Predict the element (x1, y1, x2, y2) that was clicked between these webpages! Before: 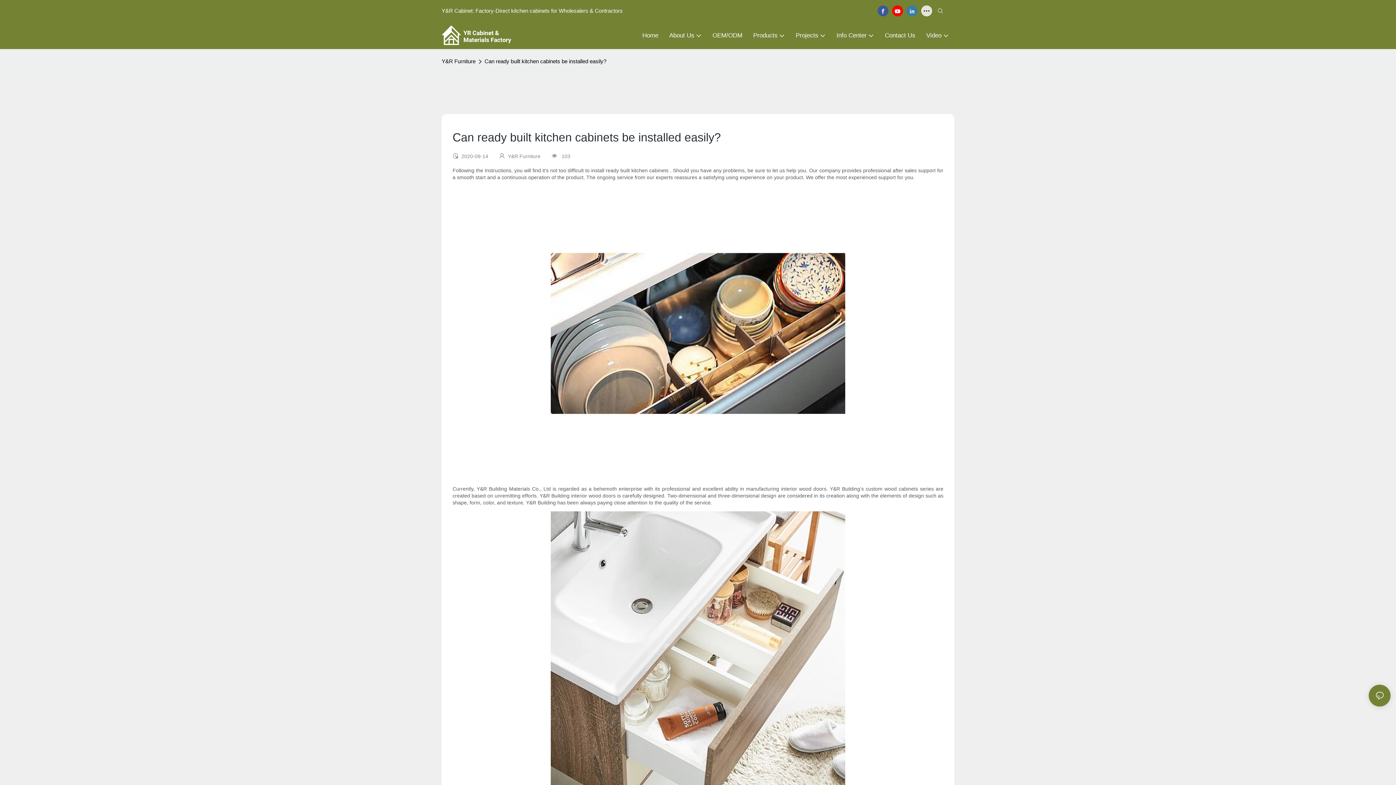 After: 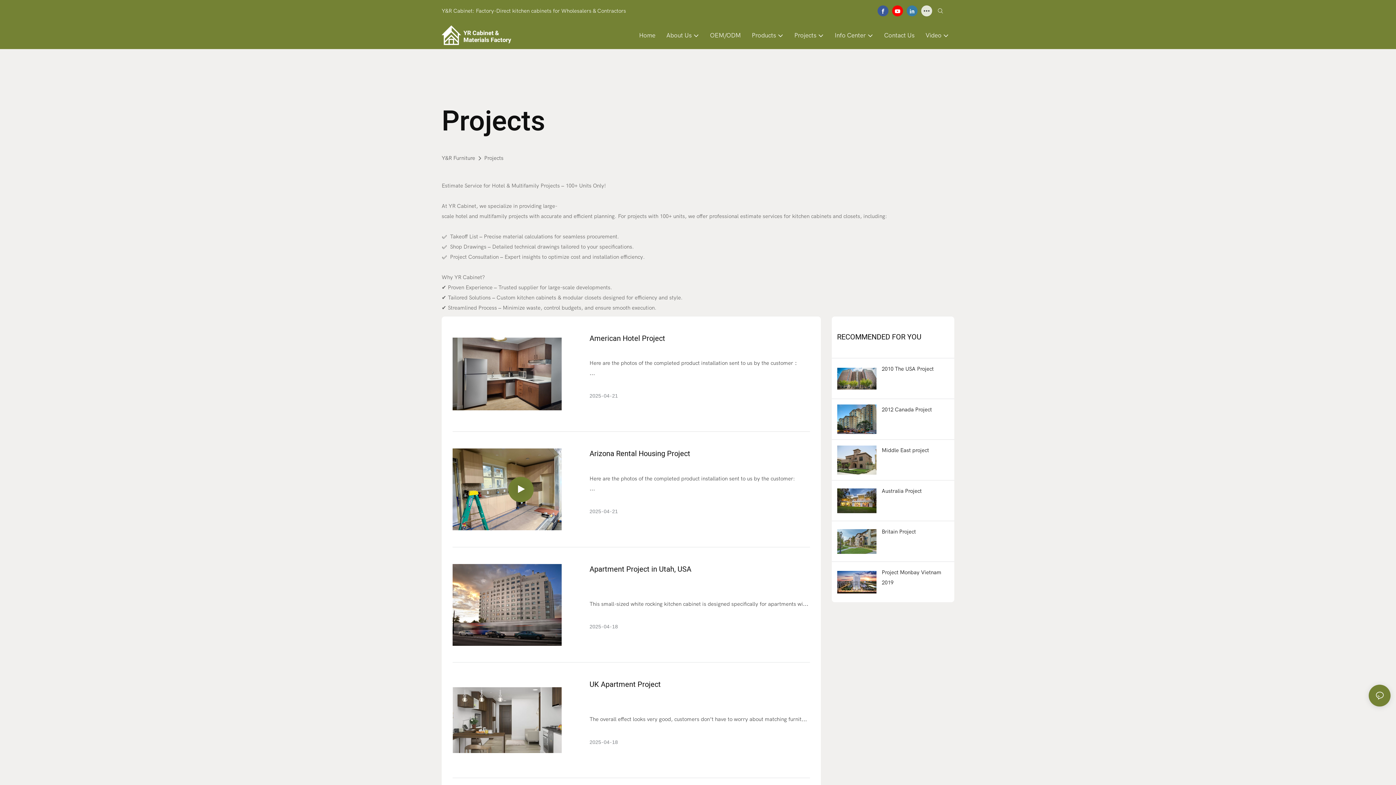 Action: label: Projects bbox: (796, 30, 825, 40)